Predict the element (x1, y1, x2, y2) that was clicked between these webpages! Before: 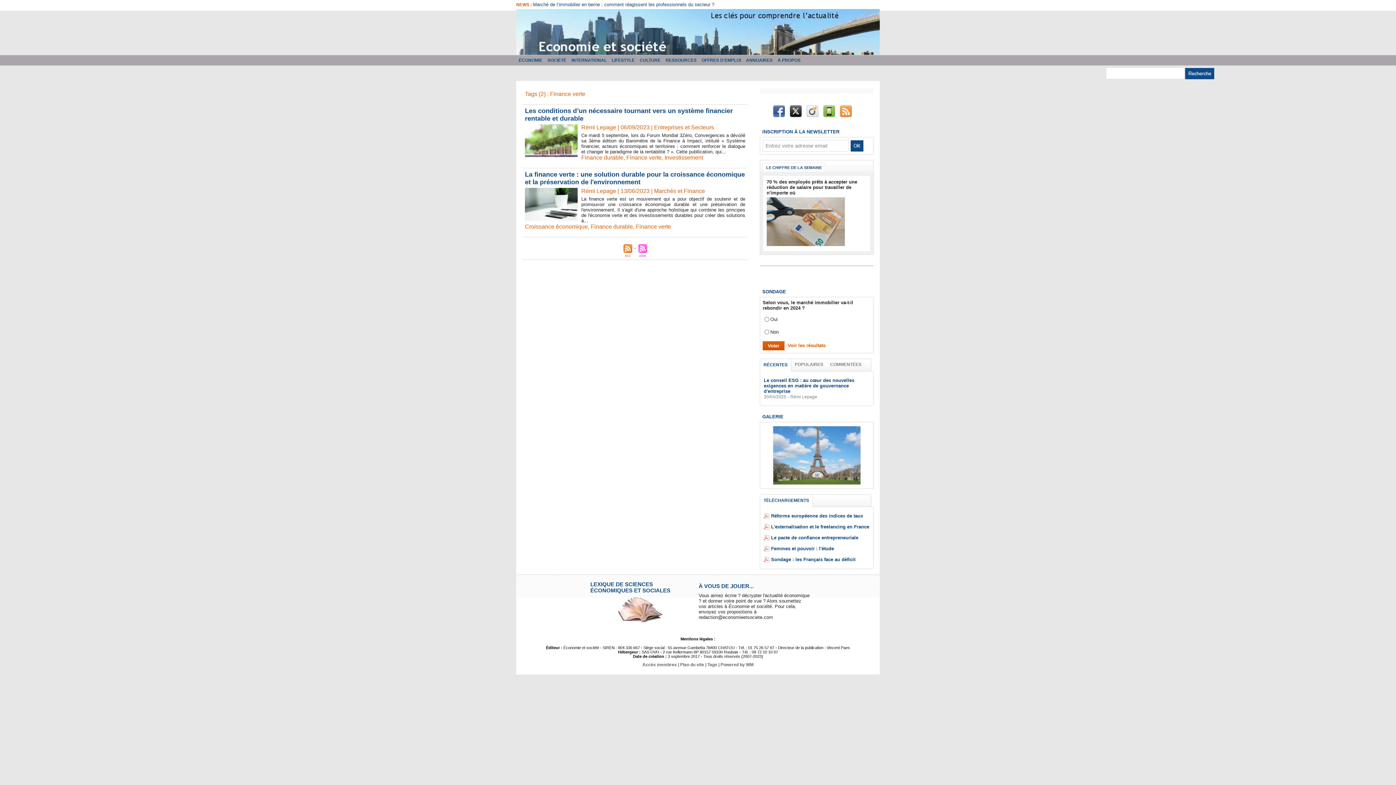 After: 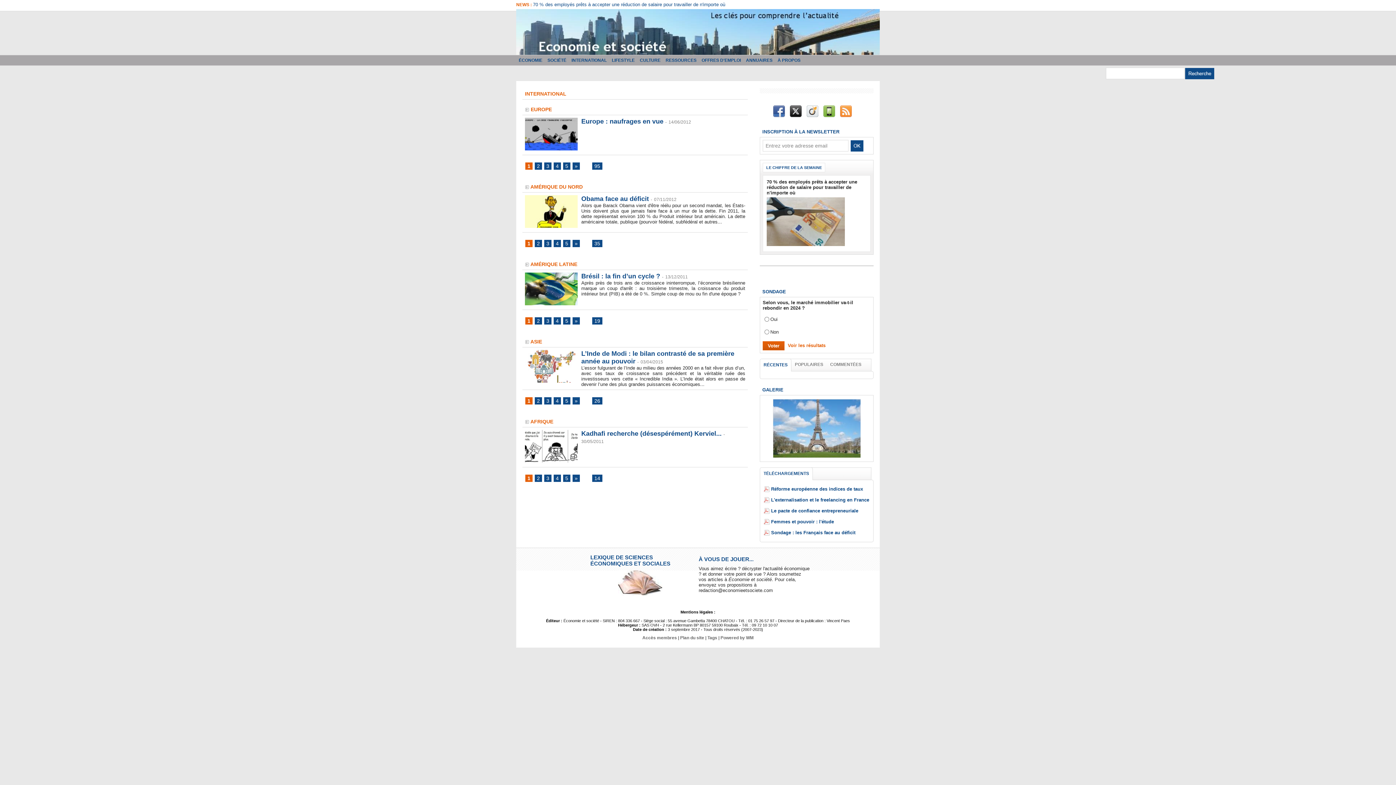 Action: label: INTERNATIONAL bbox: (569, 55, 609, 65)